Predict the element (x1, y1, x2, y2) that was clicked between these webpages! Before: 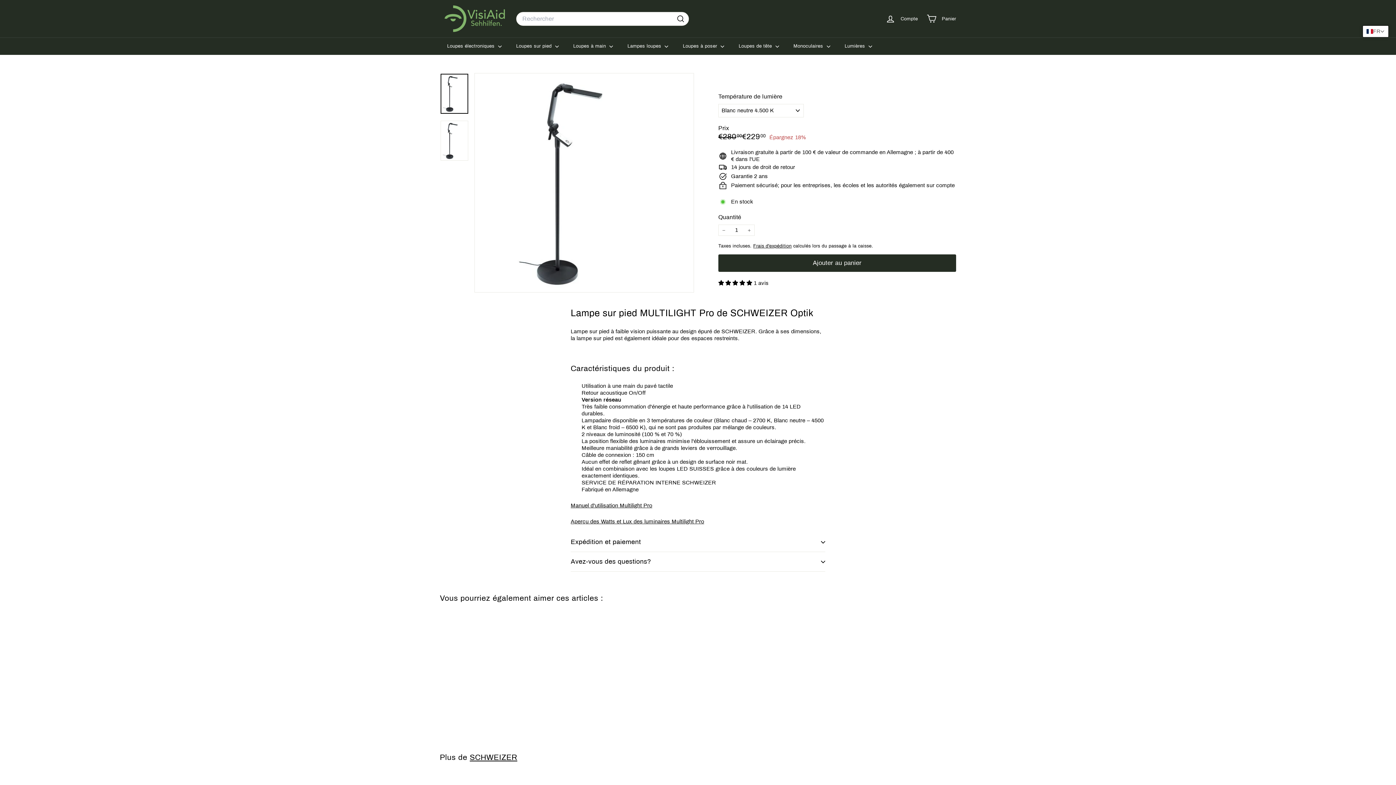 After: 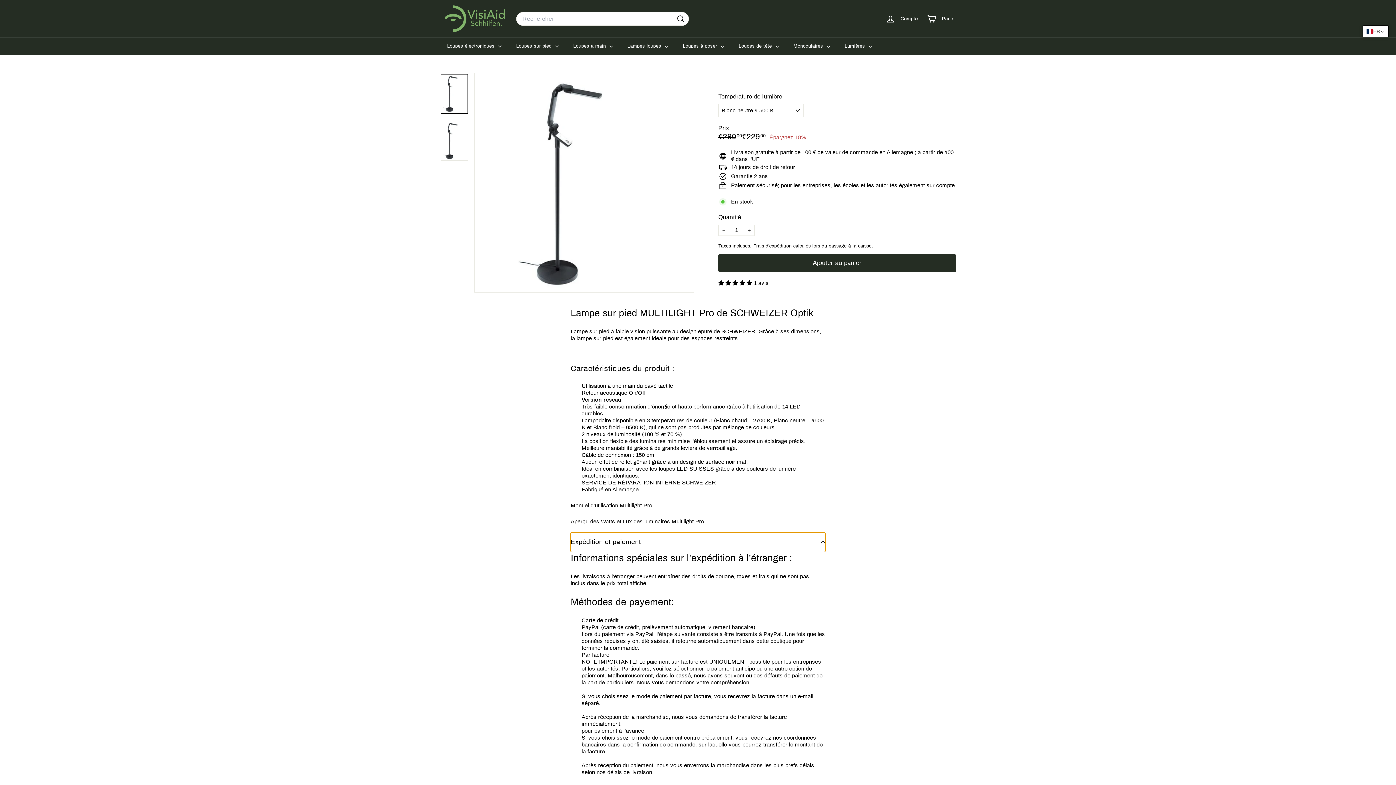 Action: bbox: (570, 532, 825, 552) label: Expédition et paiement